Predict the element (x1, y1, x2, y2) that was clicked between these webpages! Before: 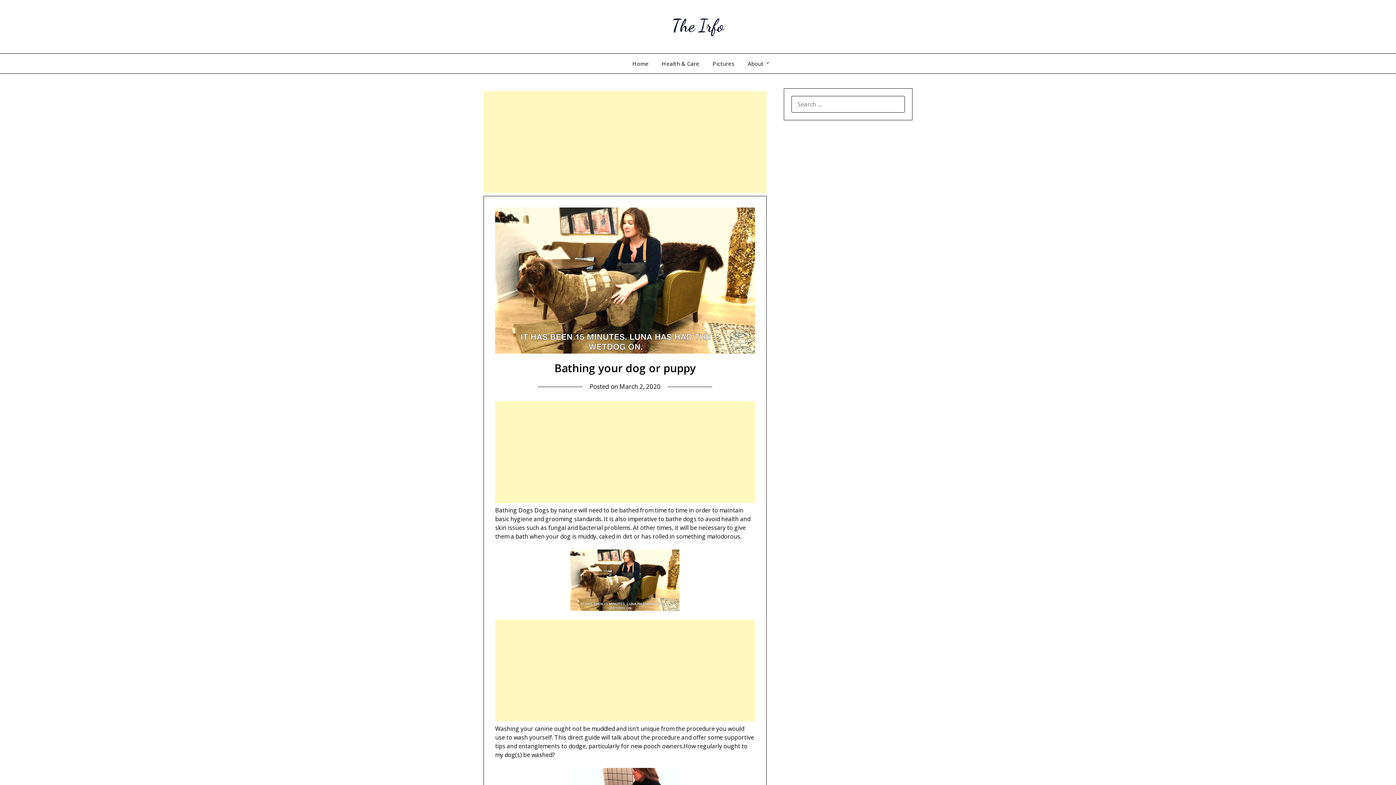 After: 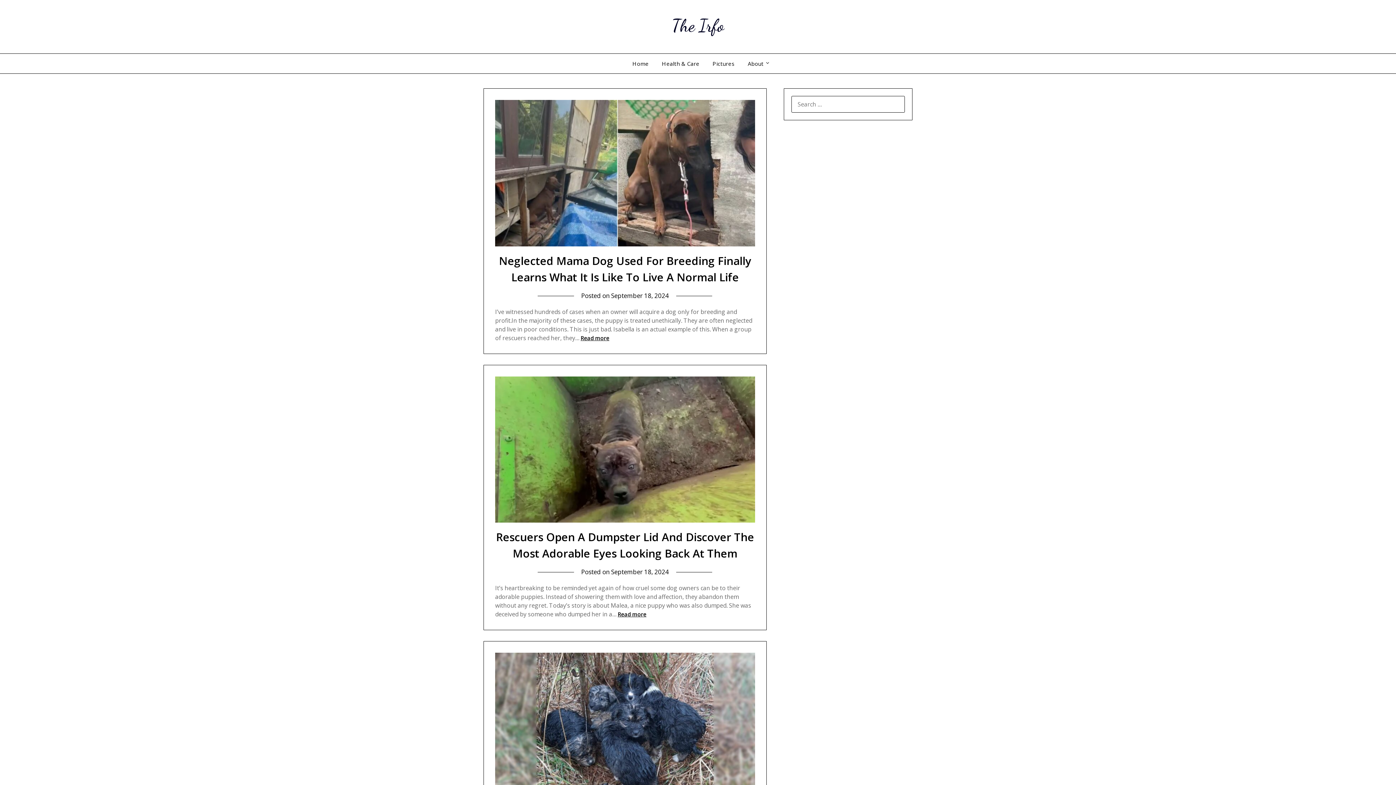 Action: bbox: (672, 15, 724, 36) label: The Irfo